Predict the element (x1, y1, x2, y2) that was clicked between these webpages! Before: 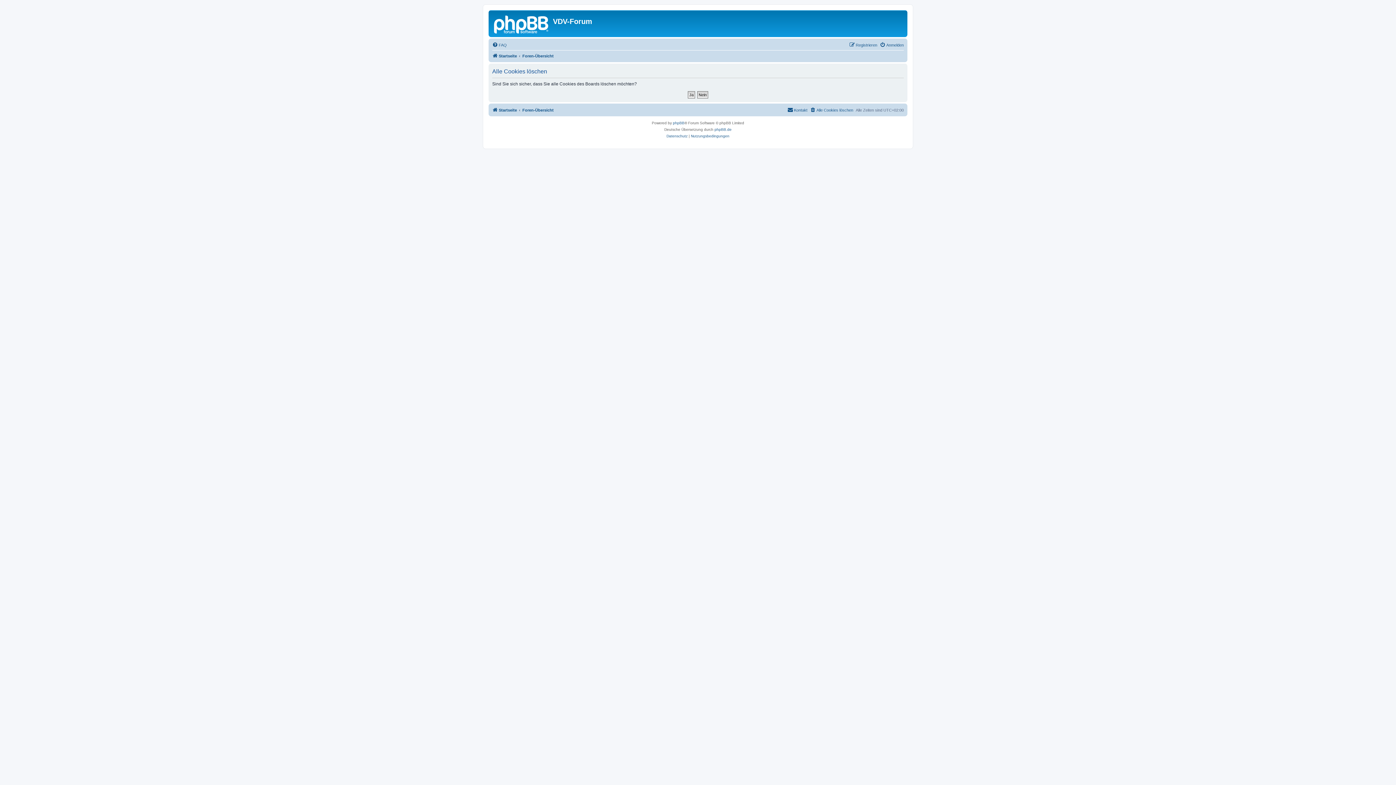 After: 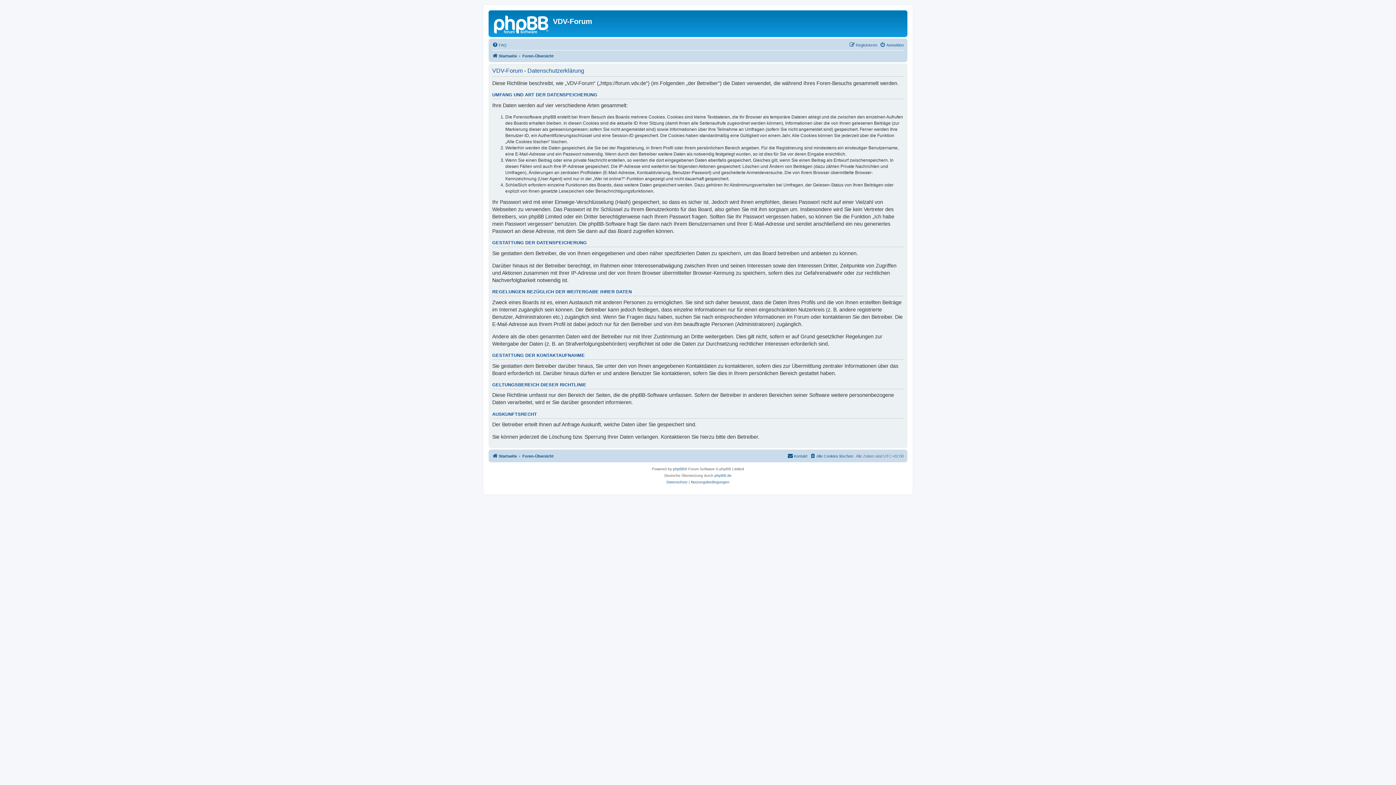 Action: label: Datenschutz bbox: (666, 133, 687, 139)